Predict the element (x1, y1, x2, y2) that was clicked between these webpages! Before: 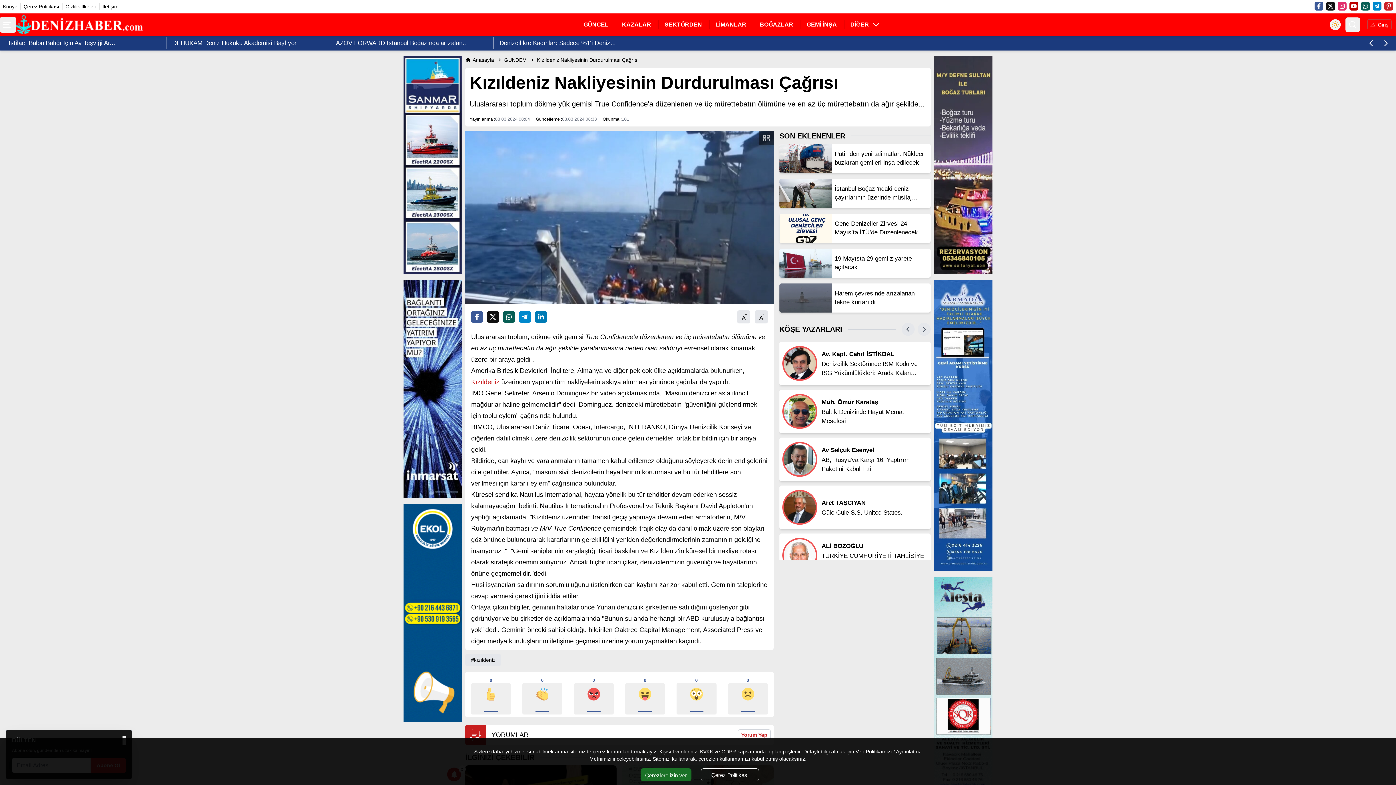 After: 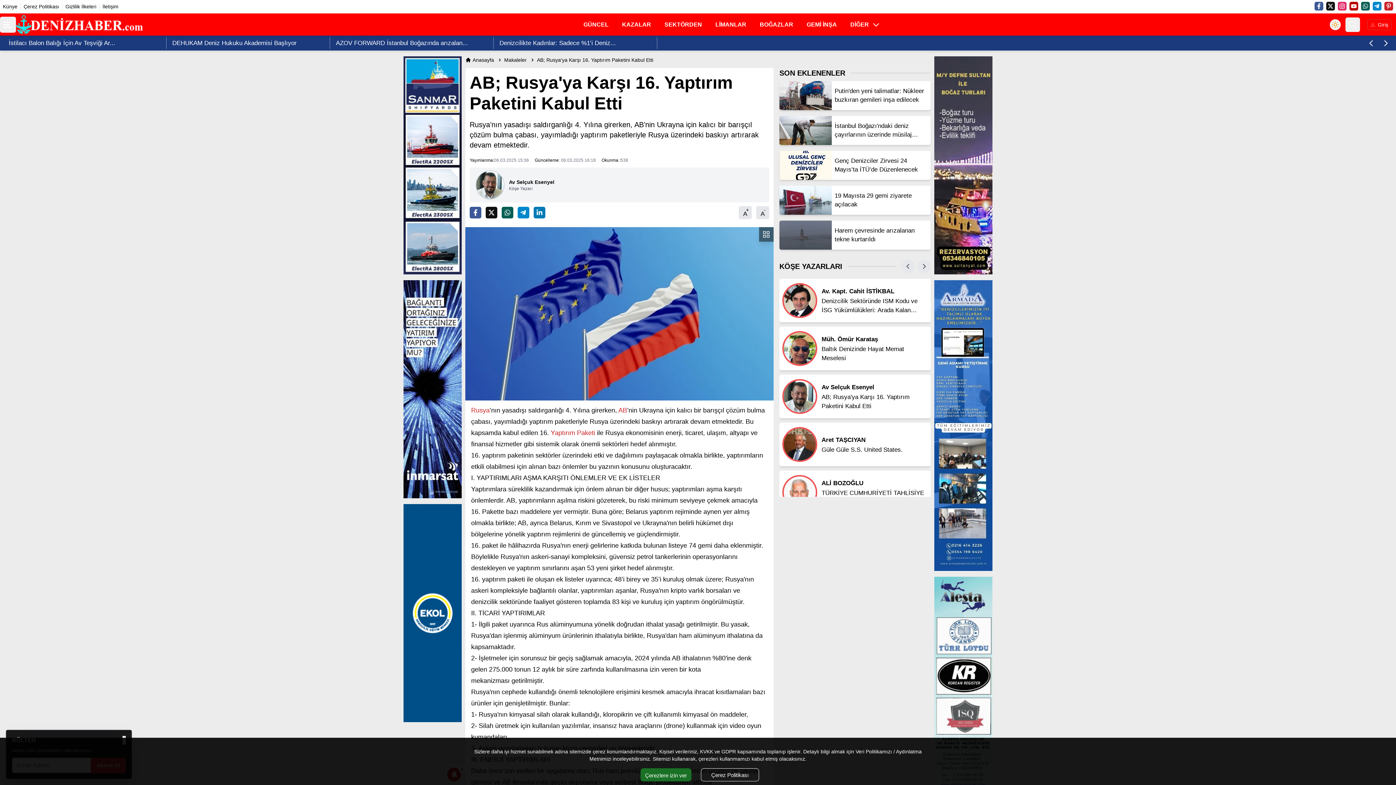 Action: label: AB; Rusya'ya Karşı 16. Yaptırım Paketini Kabul Etti bbox: (821, 455, 928, 473)